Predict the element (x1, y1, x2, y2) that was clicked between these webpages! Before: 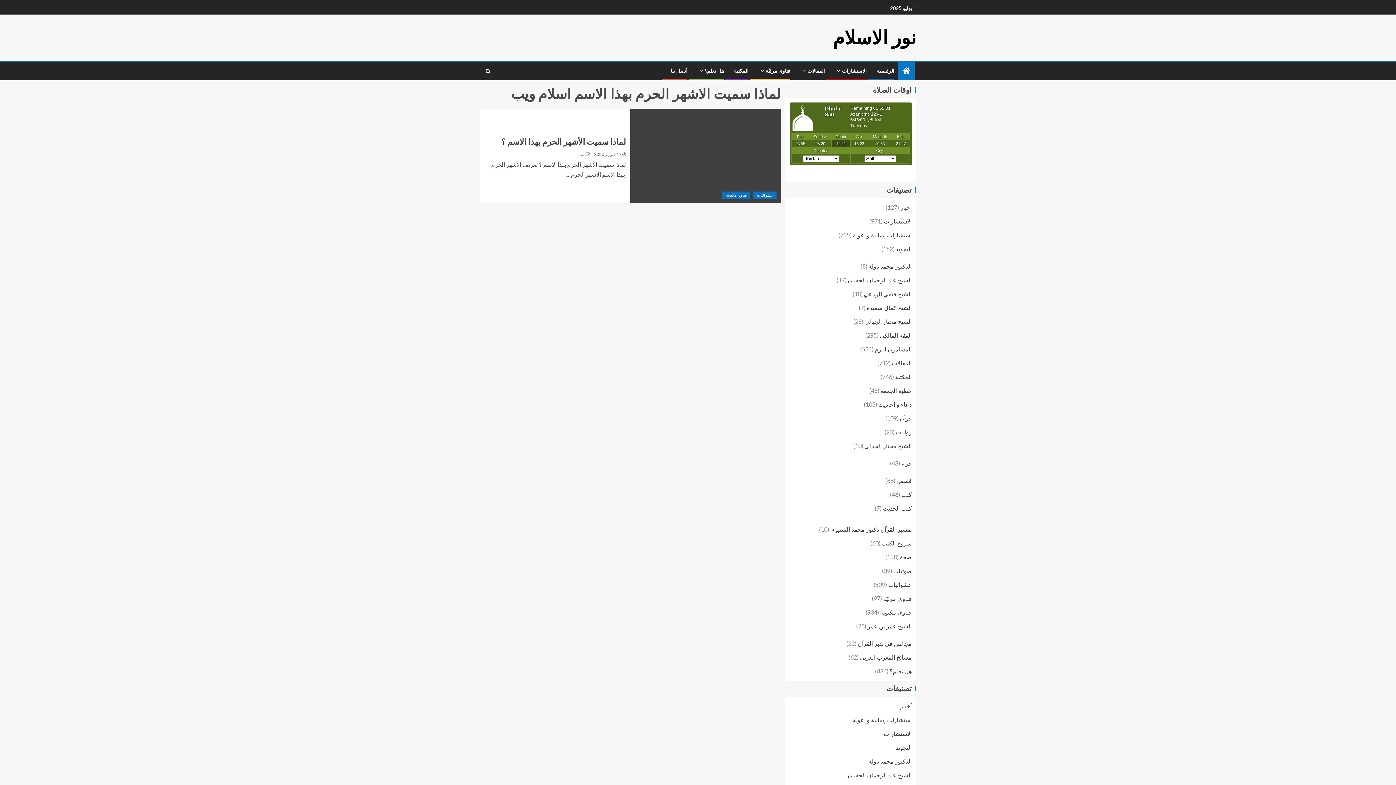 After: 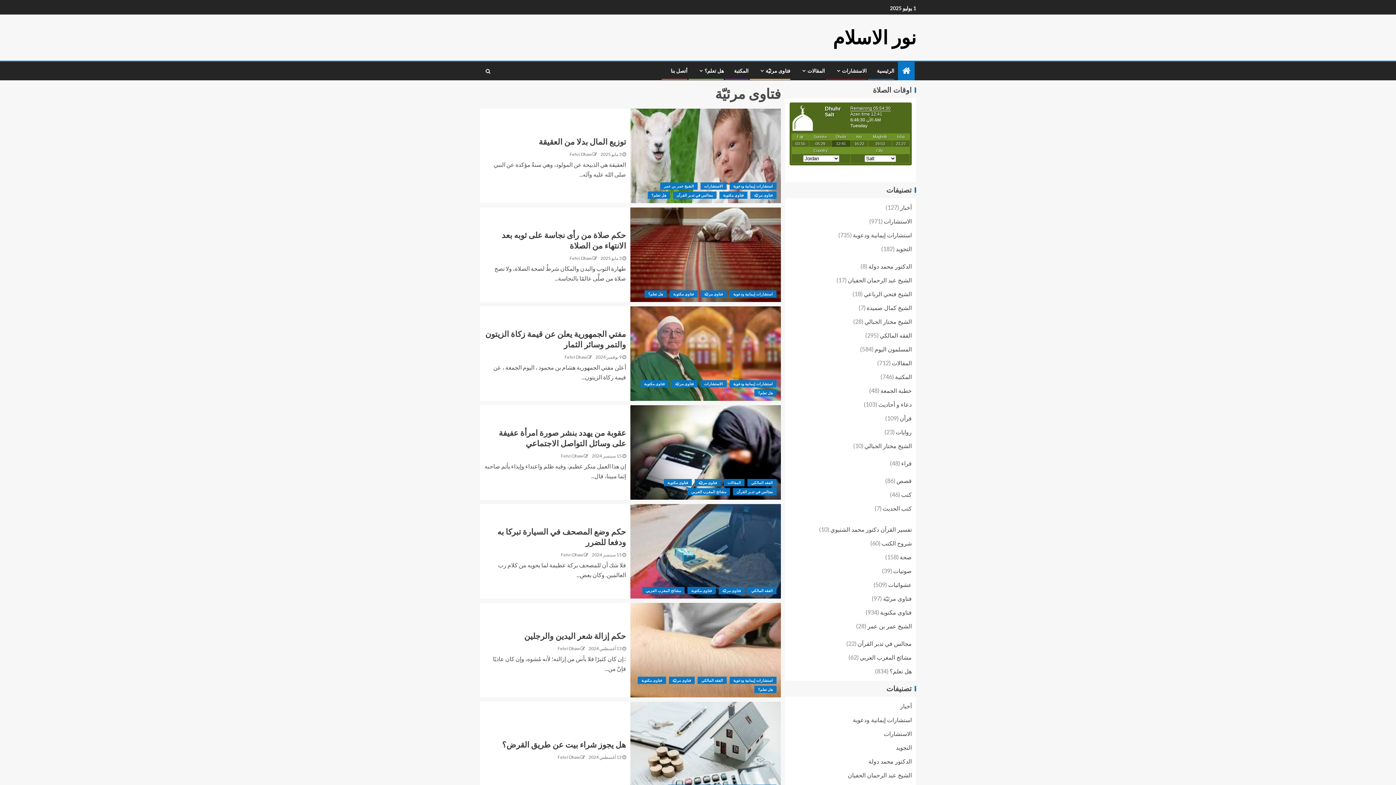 Action: label: فتاوى مرئيّة bbox: (883, 595, 912, 602)